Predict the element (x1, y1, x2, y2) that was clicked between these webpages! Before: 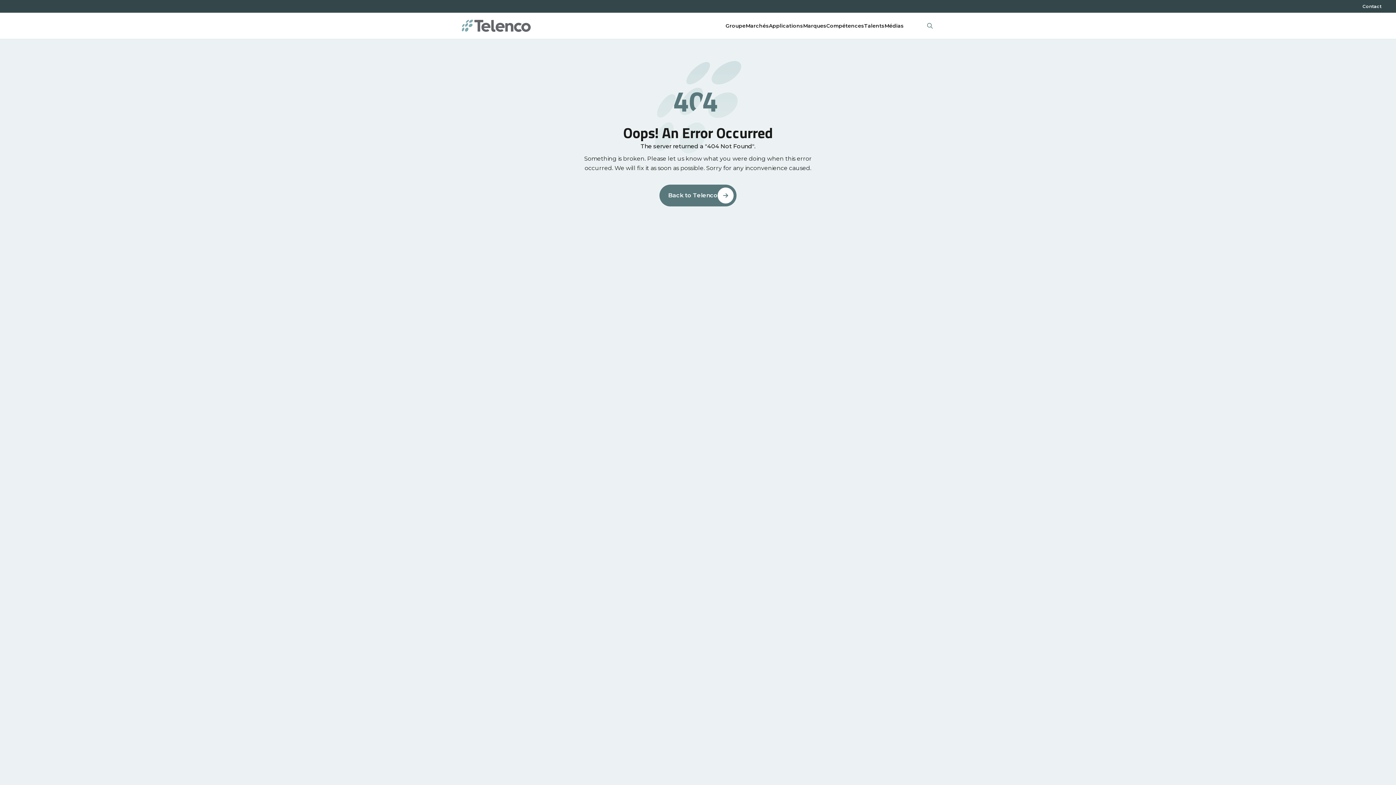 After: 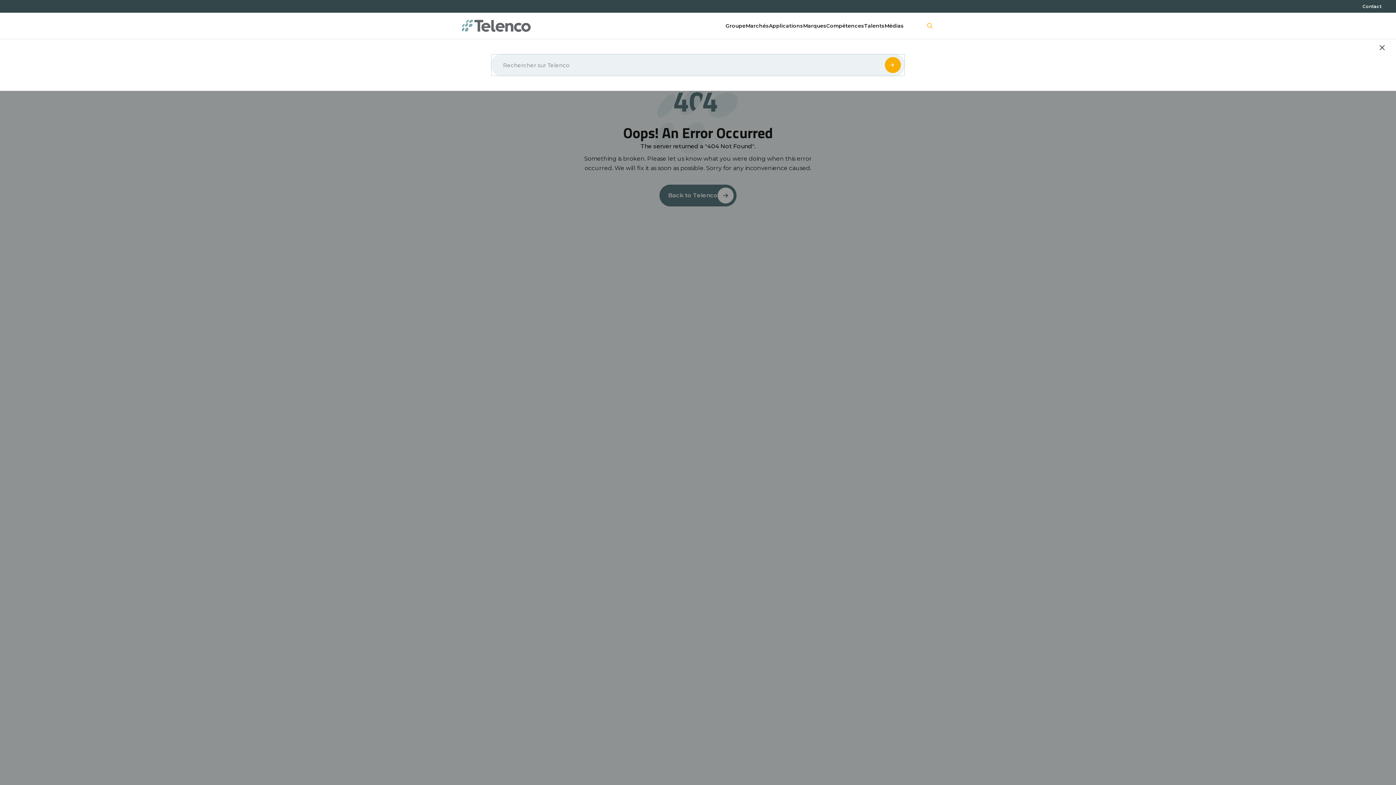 Action: bbox: (923, 21, 936, 30)